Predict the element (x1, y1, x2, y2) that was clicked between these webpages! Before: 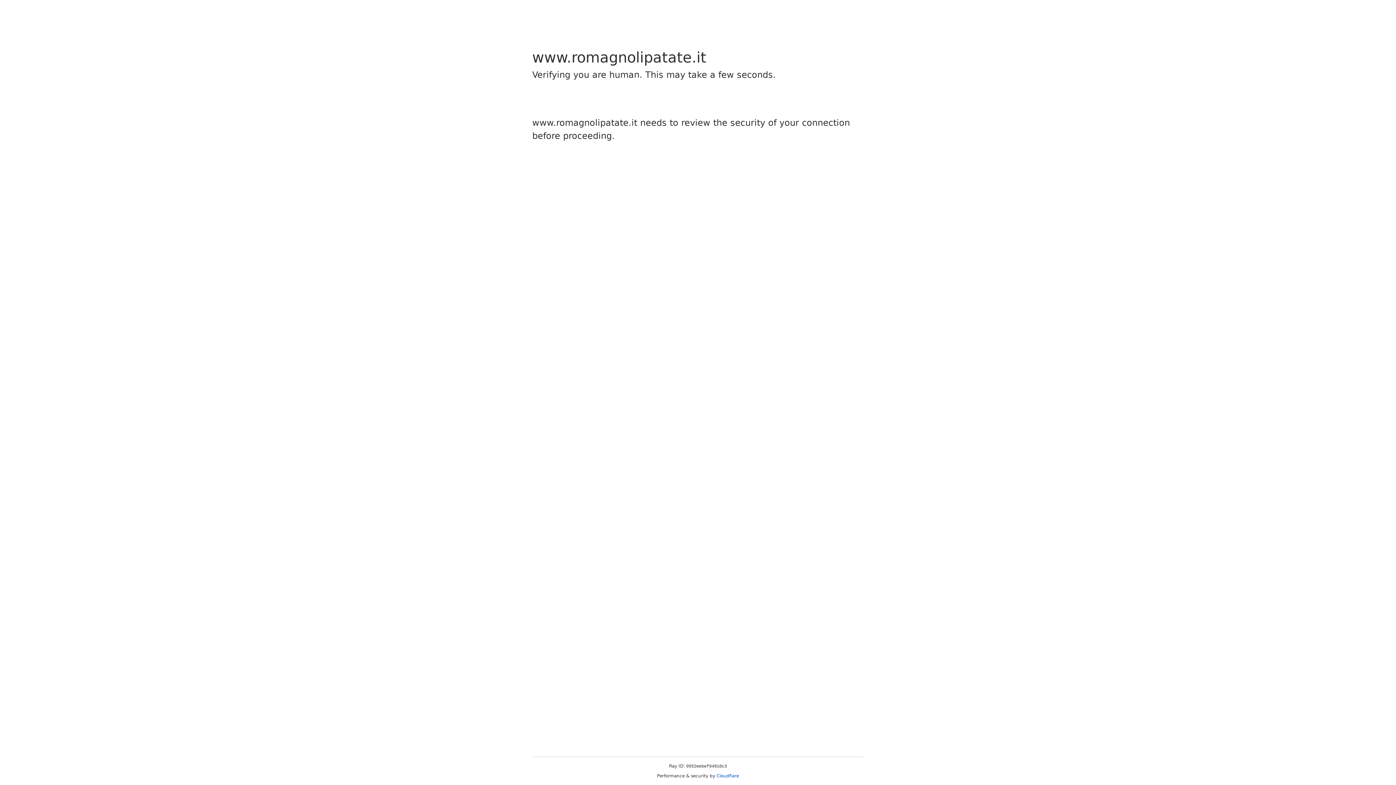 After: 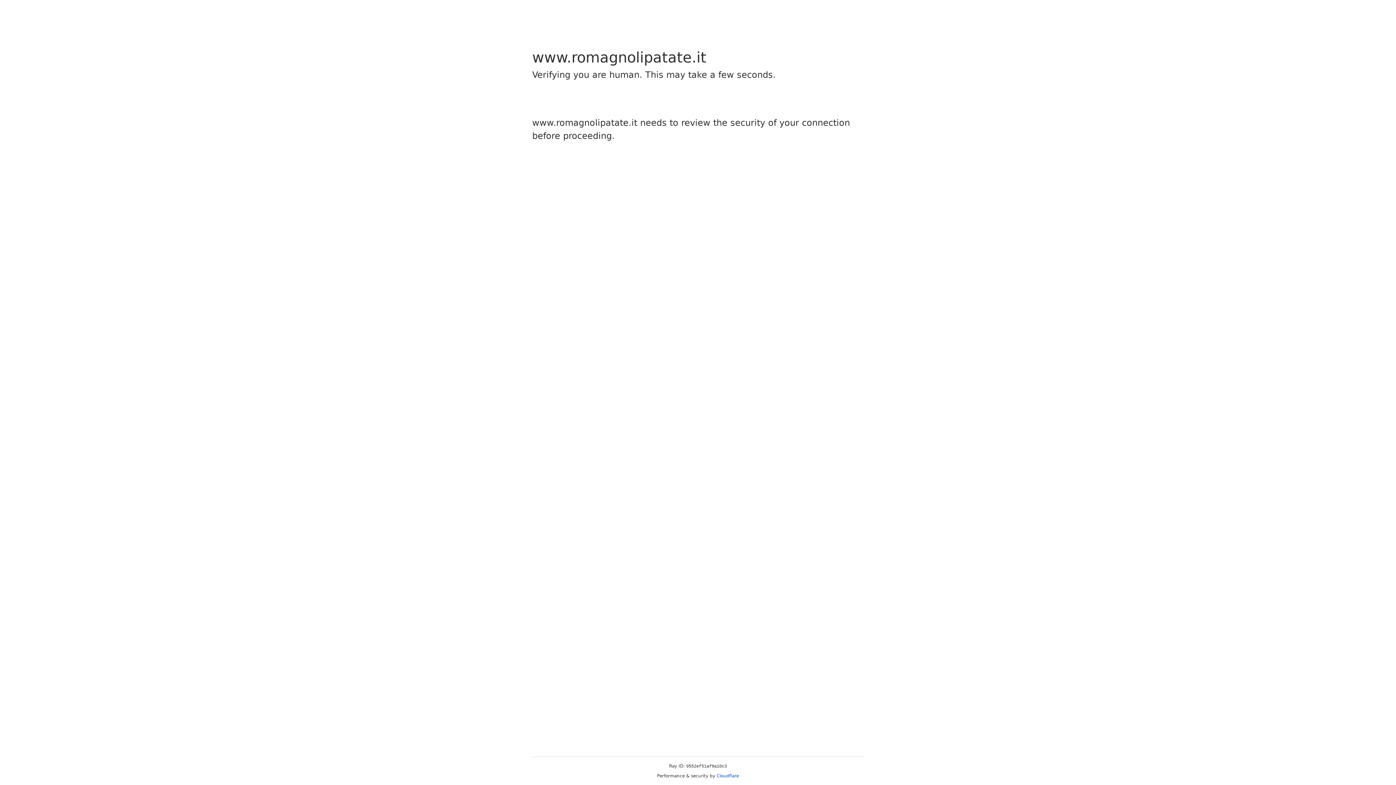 Action: bbox: (716, 773, 739, 778) label: Cloudflare